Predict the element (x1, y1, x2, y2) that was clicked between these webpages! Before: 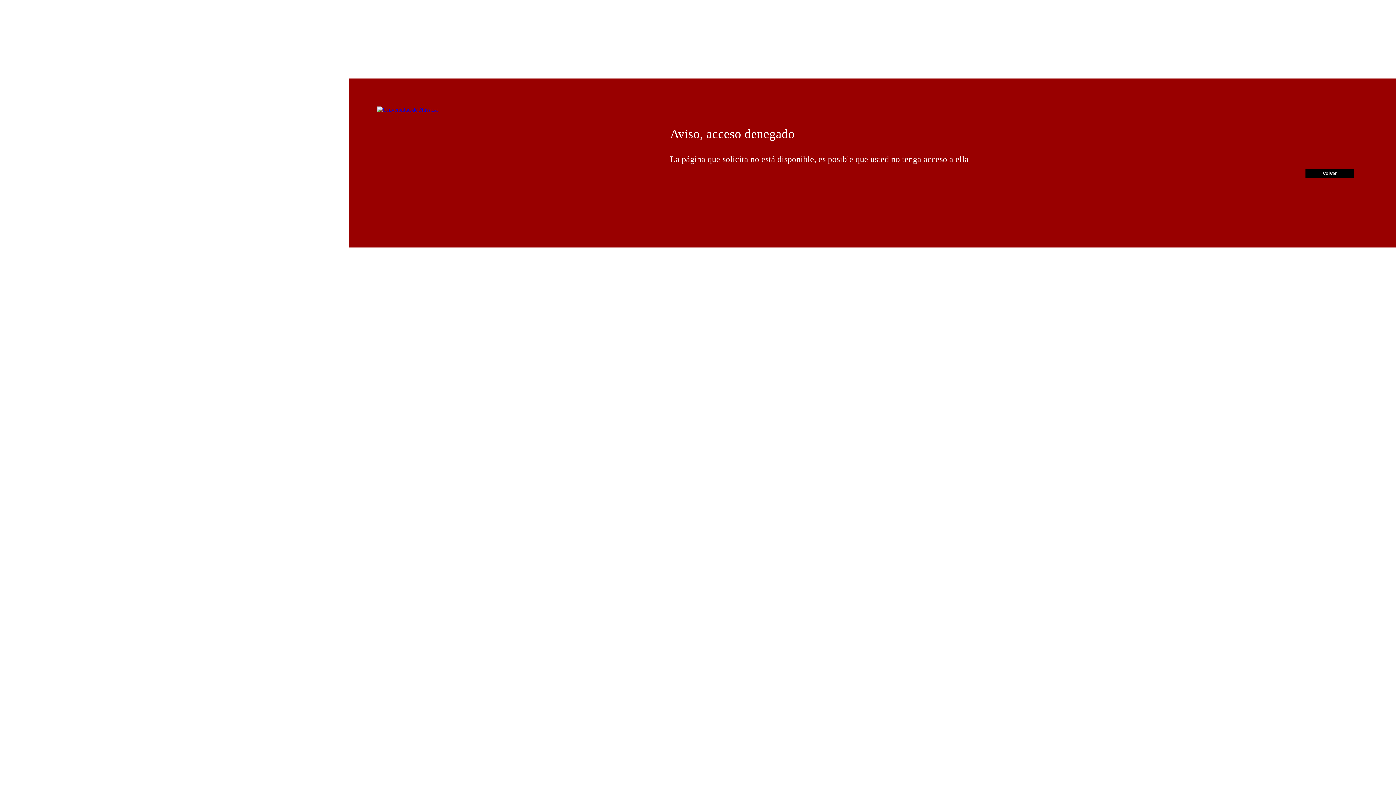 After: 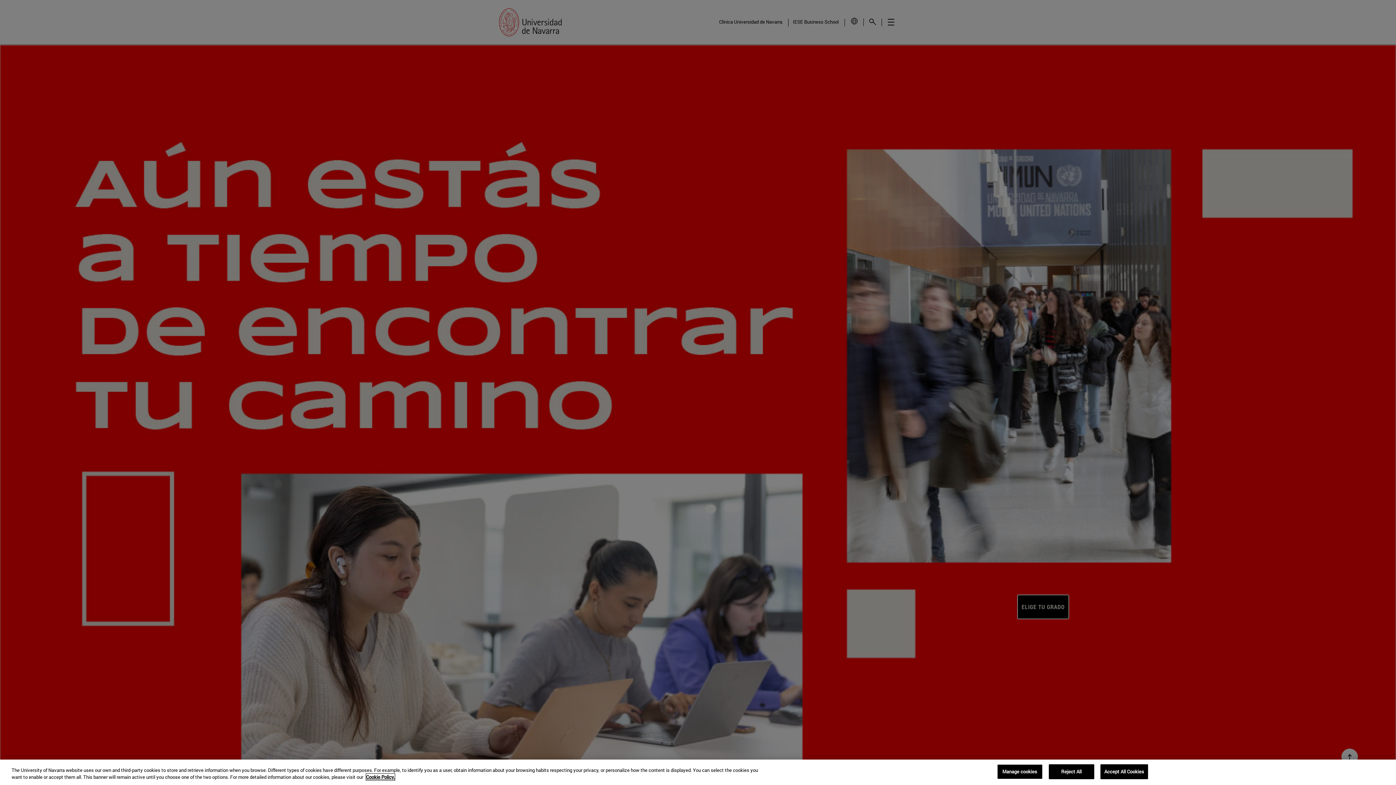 Action: bbox: (377, 106, 437, 112)